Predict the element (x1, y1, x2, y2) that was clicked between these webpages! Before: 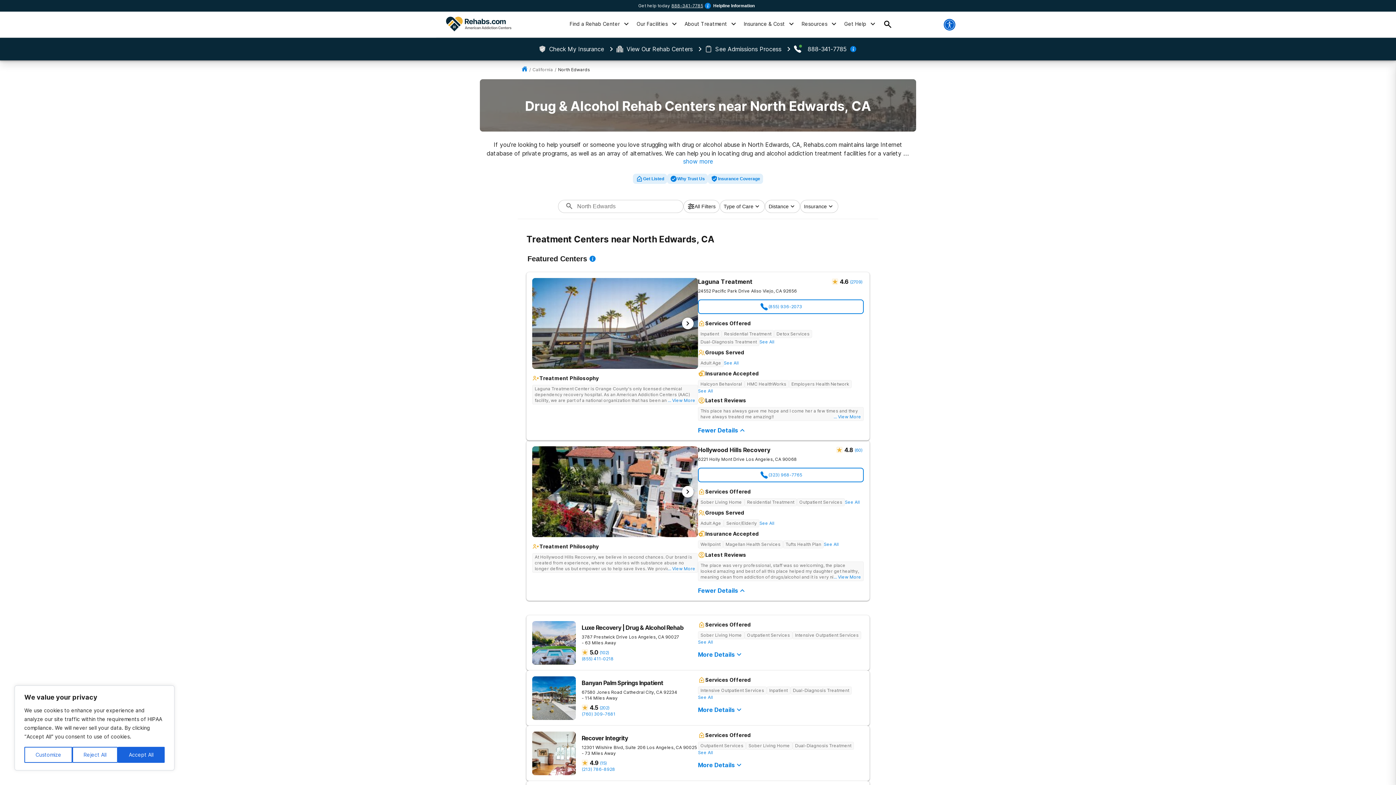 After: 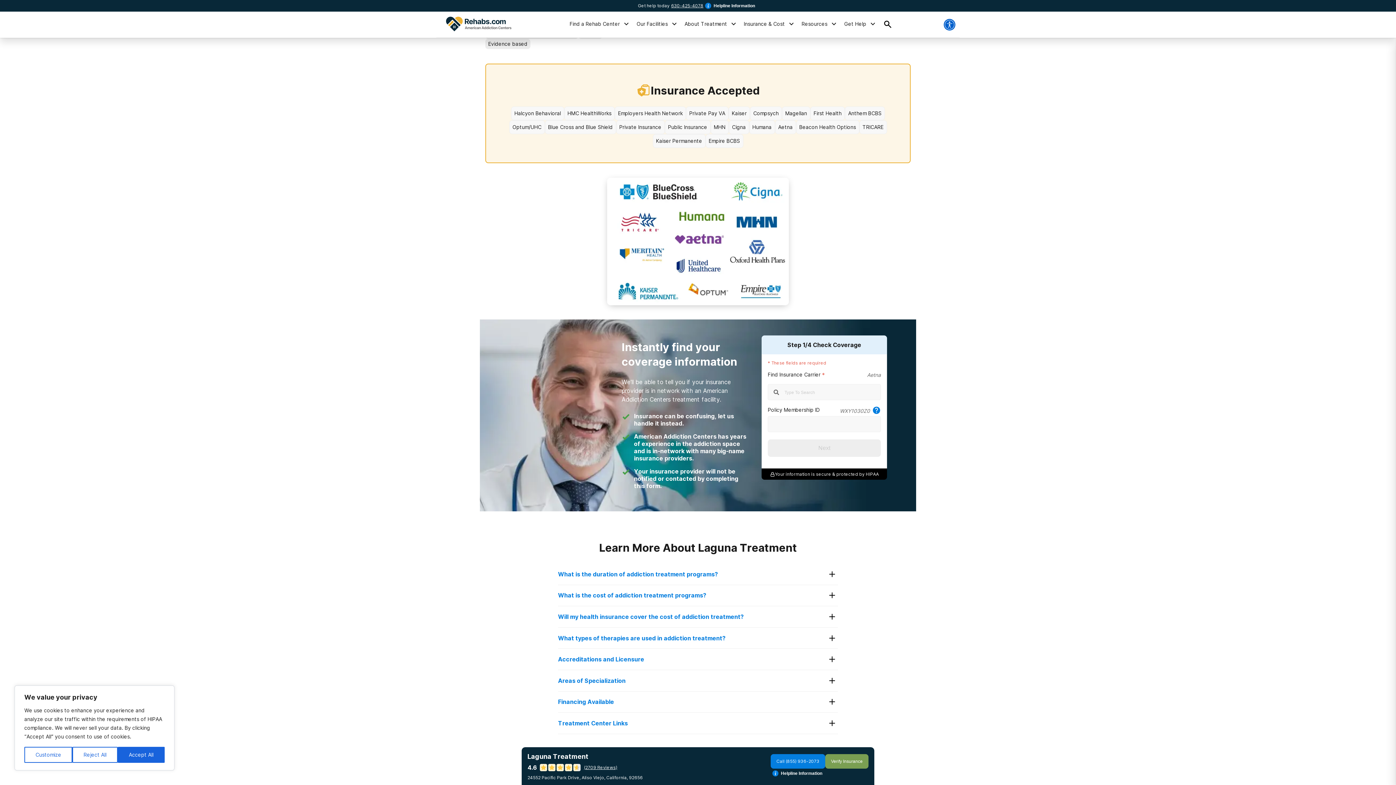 Action: label: See All bbox: (698, 388, 713, 394)